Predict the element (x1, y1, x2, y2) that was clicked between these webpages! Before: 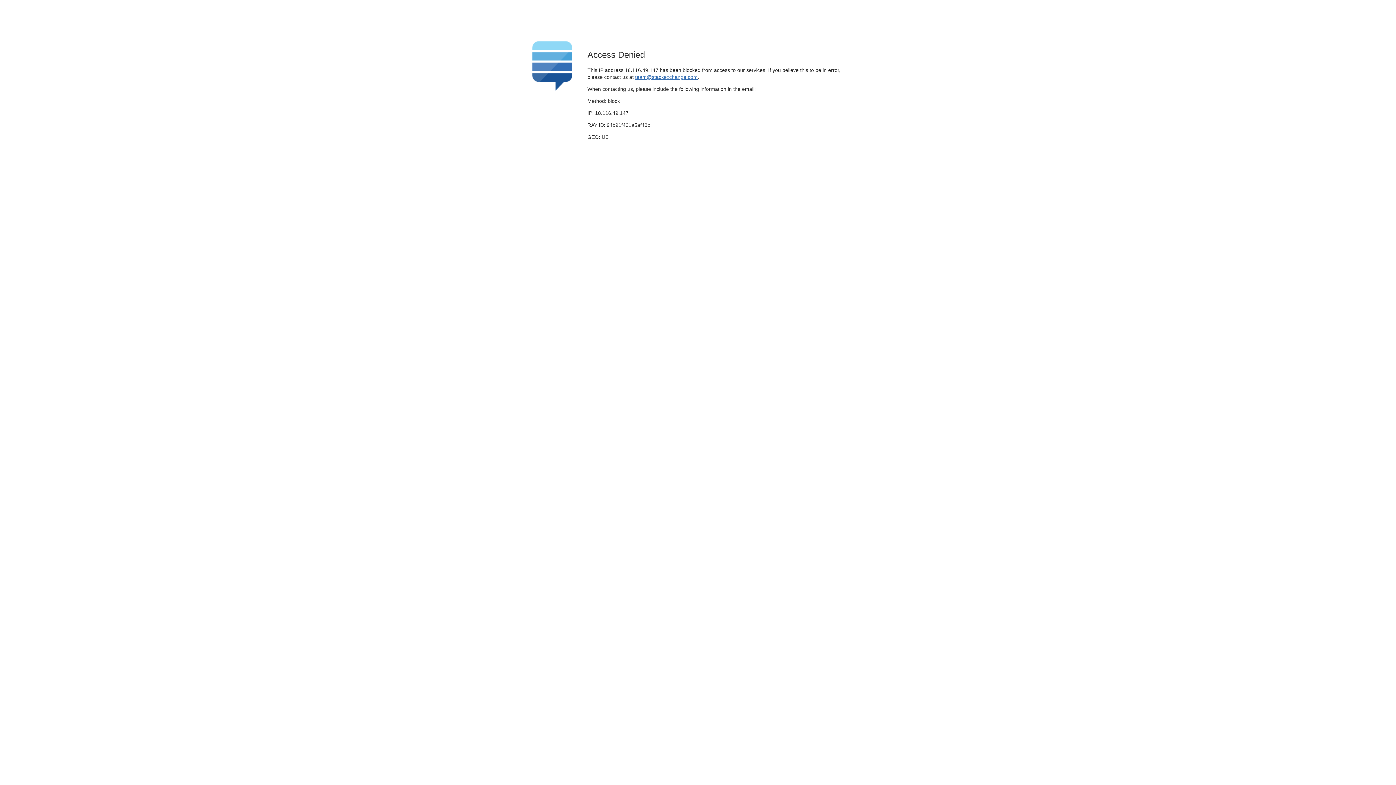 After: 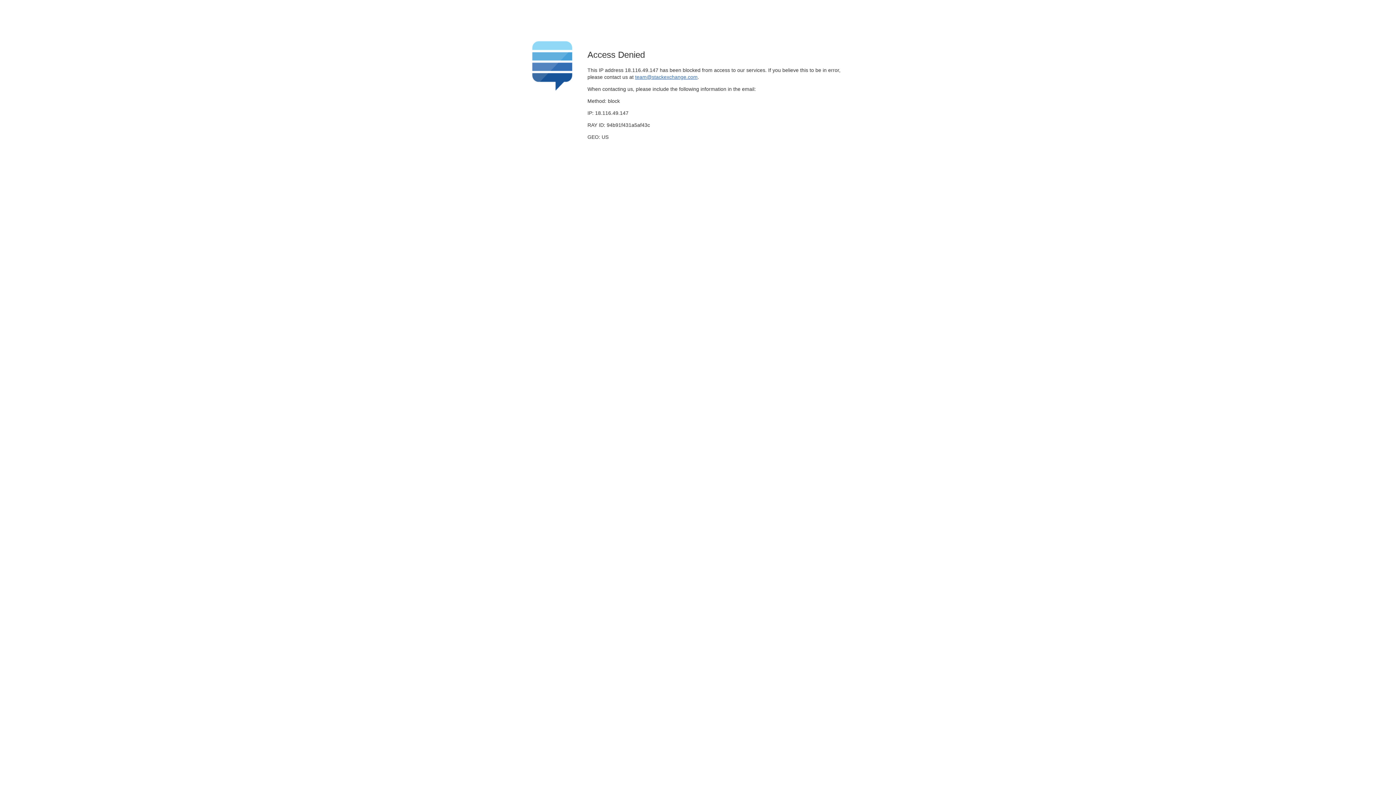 Action: bbox: (635, 74, 697, 79) label: team@stackexchange.com